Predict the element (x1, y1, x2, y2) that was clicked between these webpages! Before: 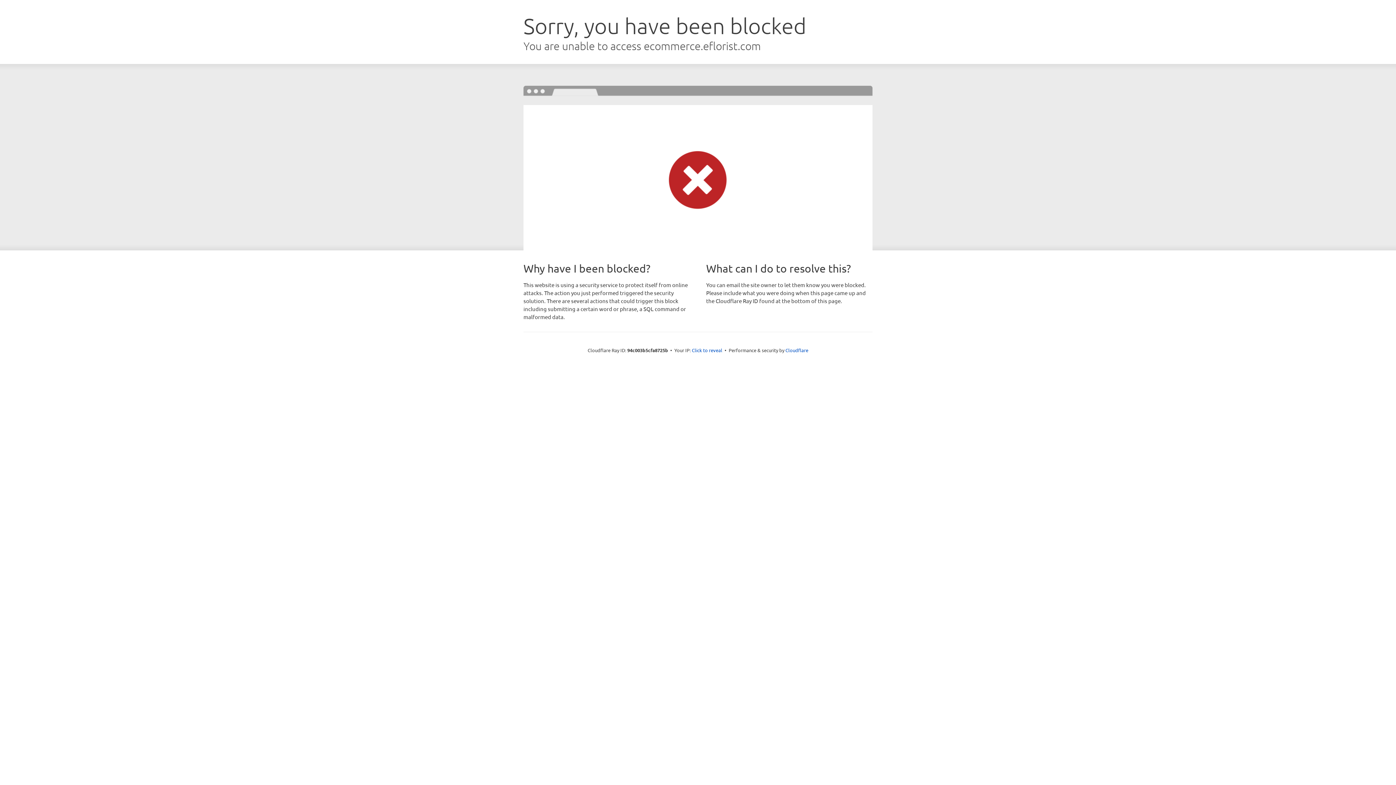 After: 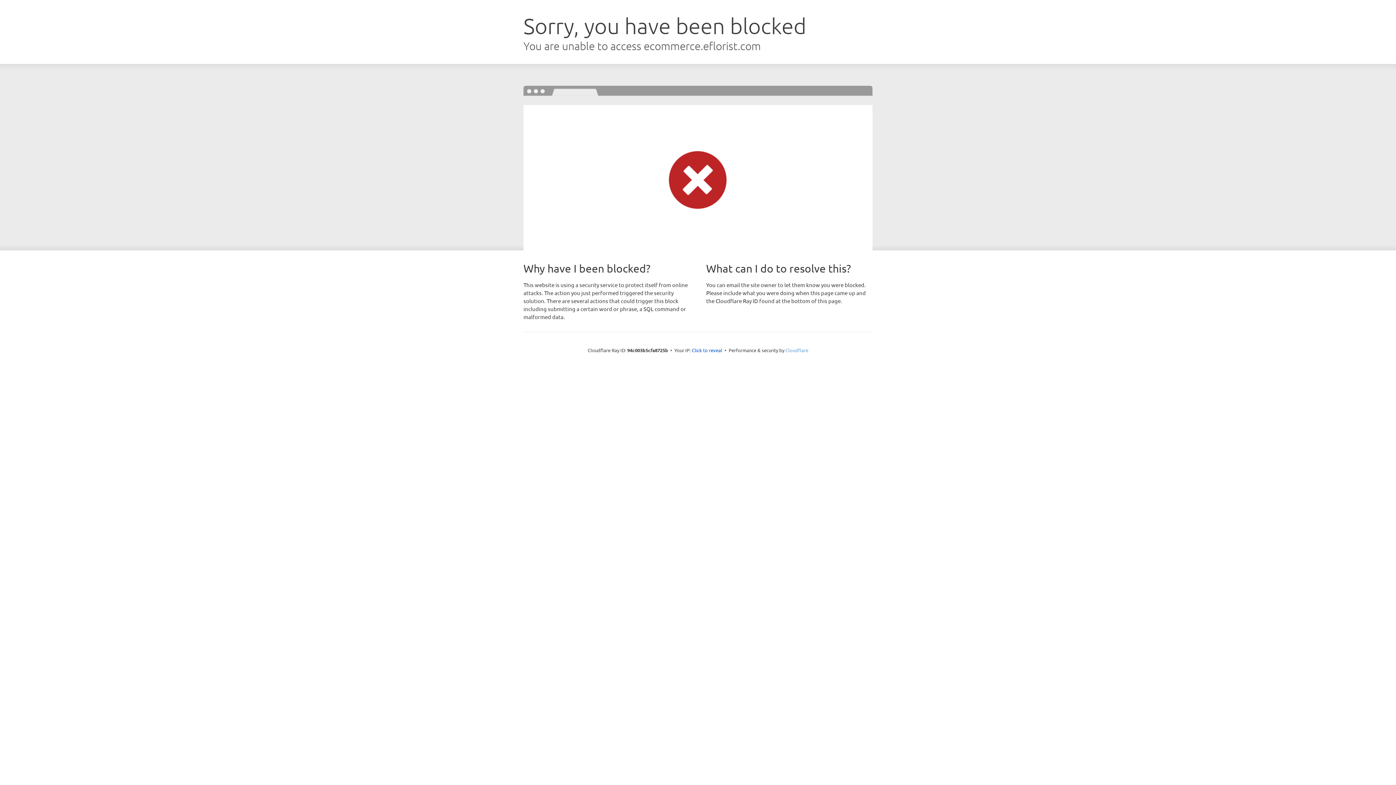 Action: bbox: (785, 347, 808, 353) label: Cloudflare